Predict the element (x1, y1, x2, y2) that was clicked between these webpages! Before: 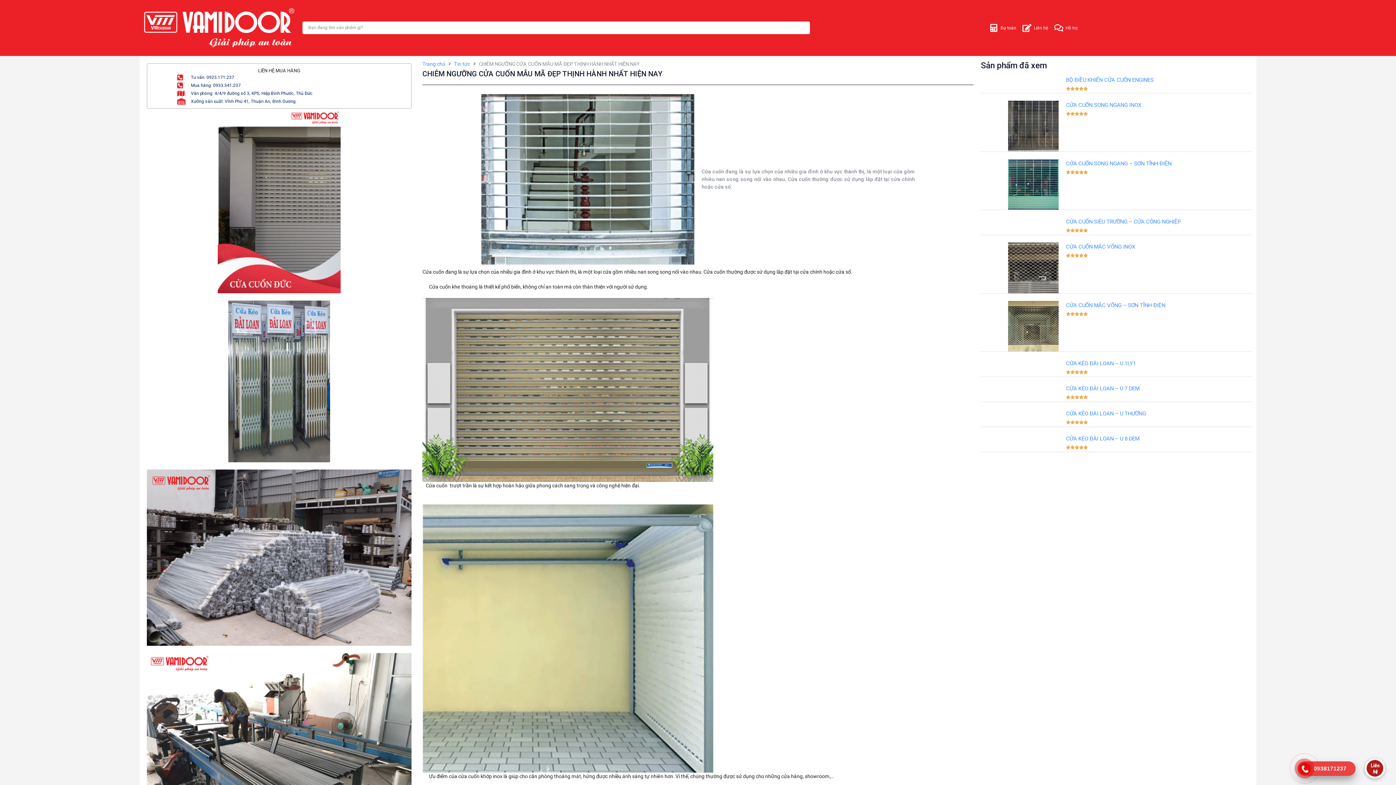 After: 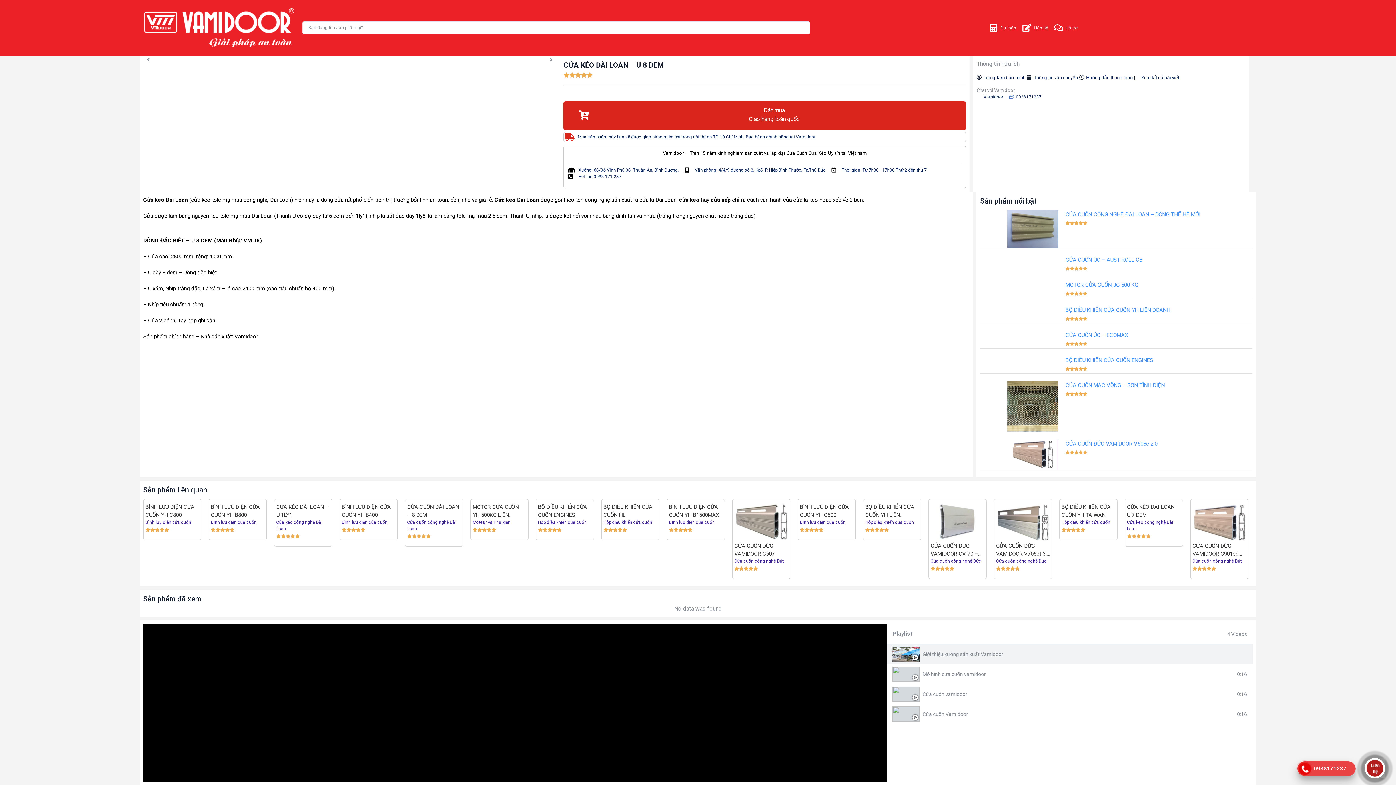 Action: label: CỬA KÉO ĐÀI LOAN – U 8 DEM bbox: (1066, 434, 1139, 443)